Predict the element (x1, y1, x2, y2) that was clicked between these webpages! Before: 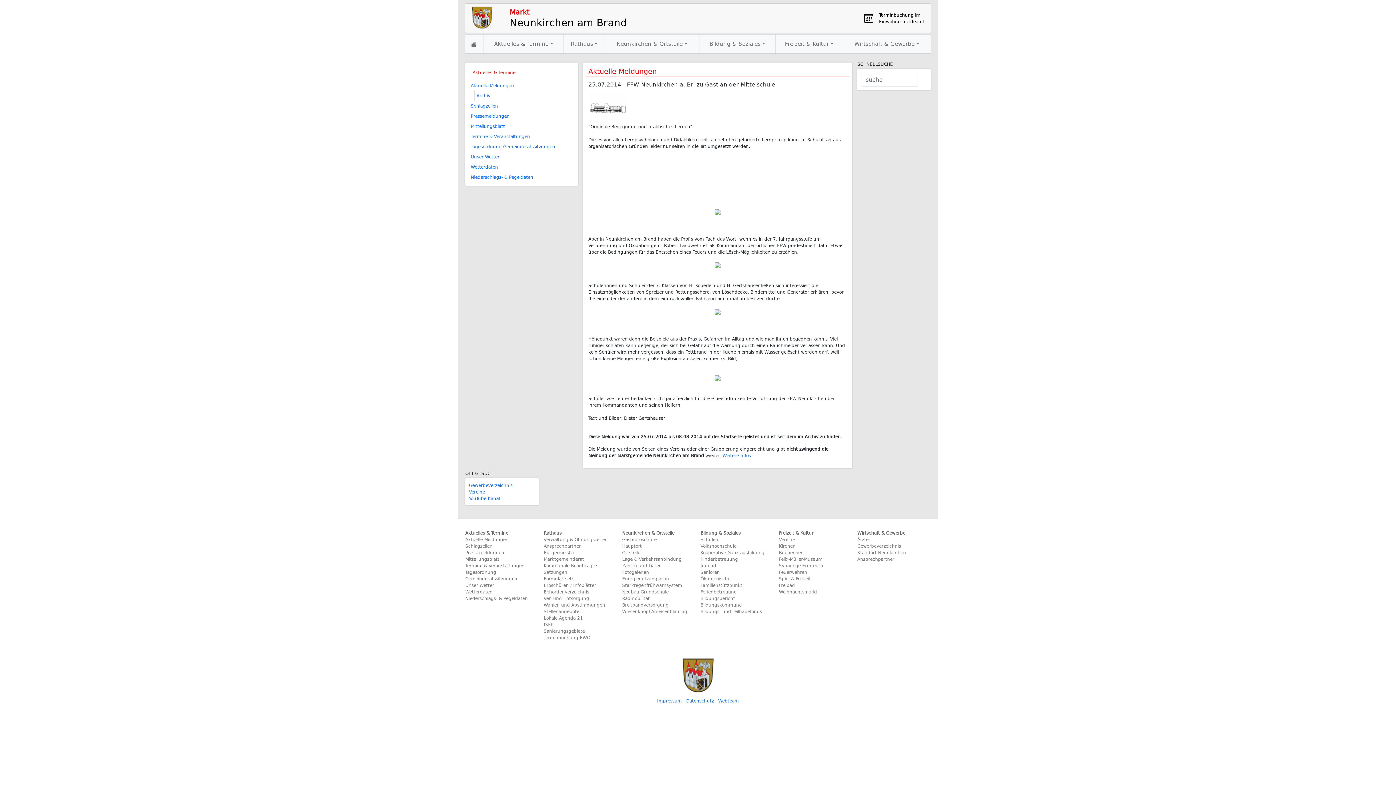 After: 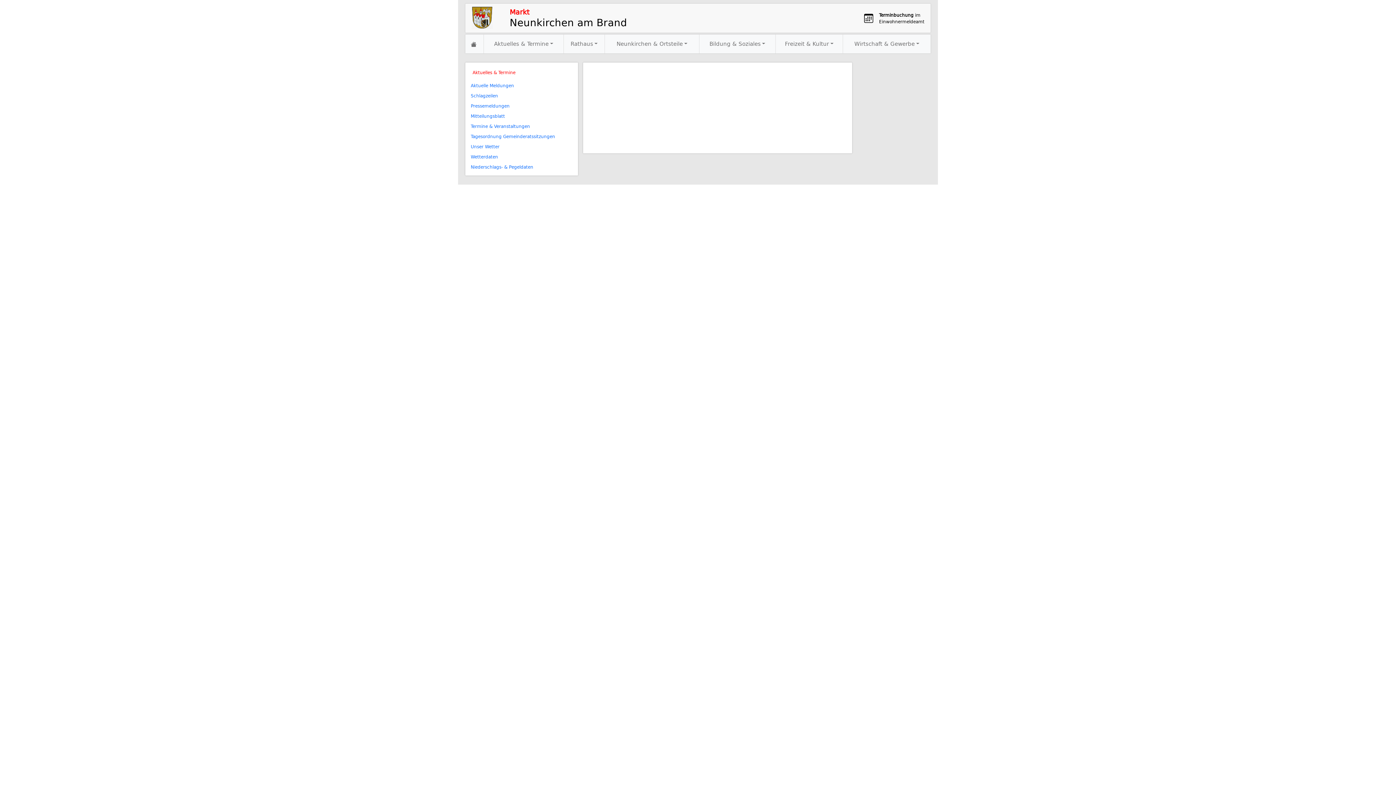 Action: bbox: (465, 582, 494, 588) label: Unser Wetter